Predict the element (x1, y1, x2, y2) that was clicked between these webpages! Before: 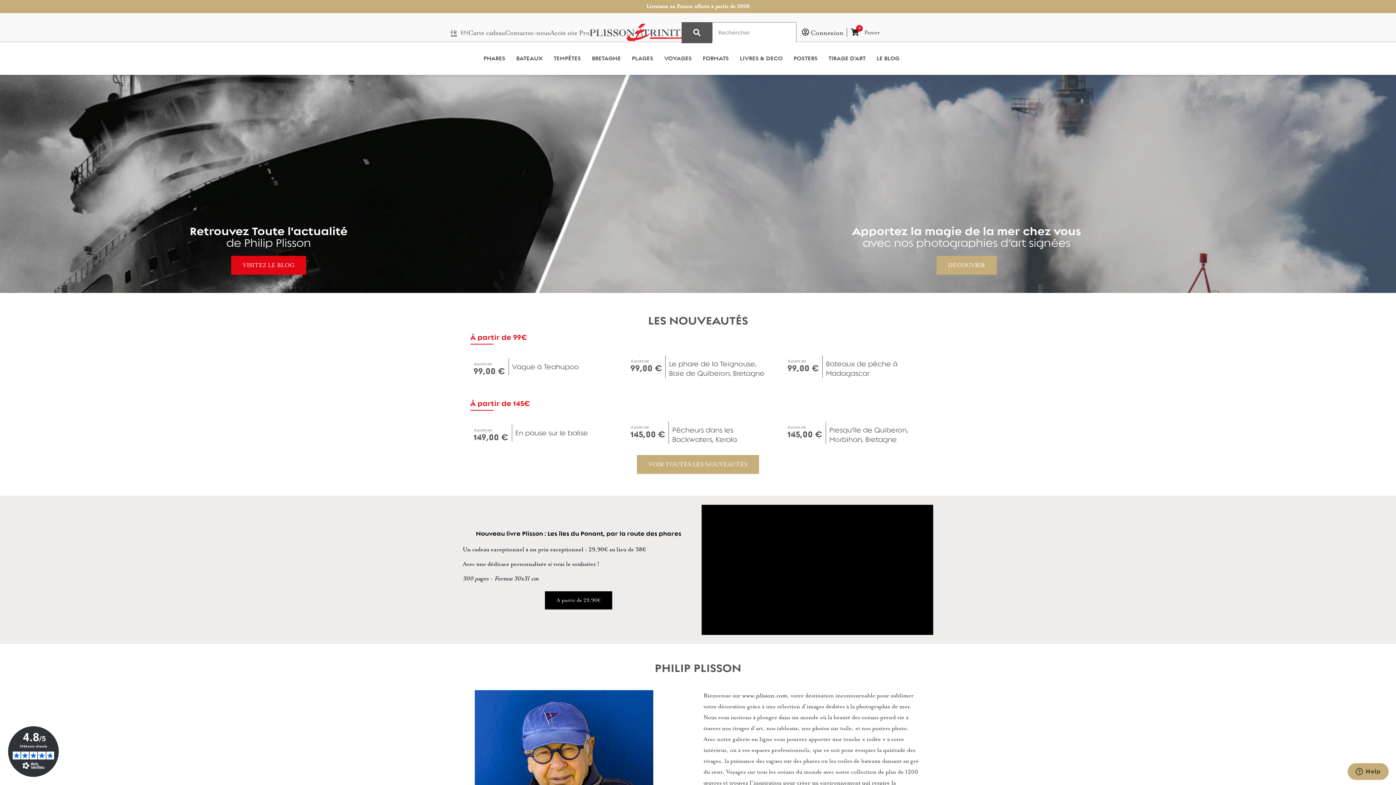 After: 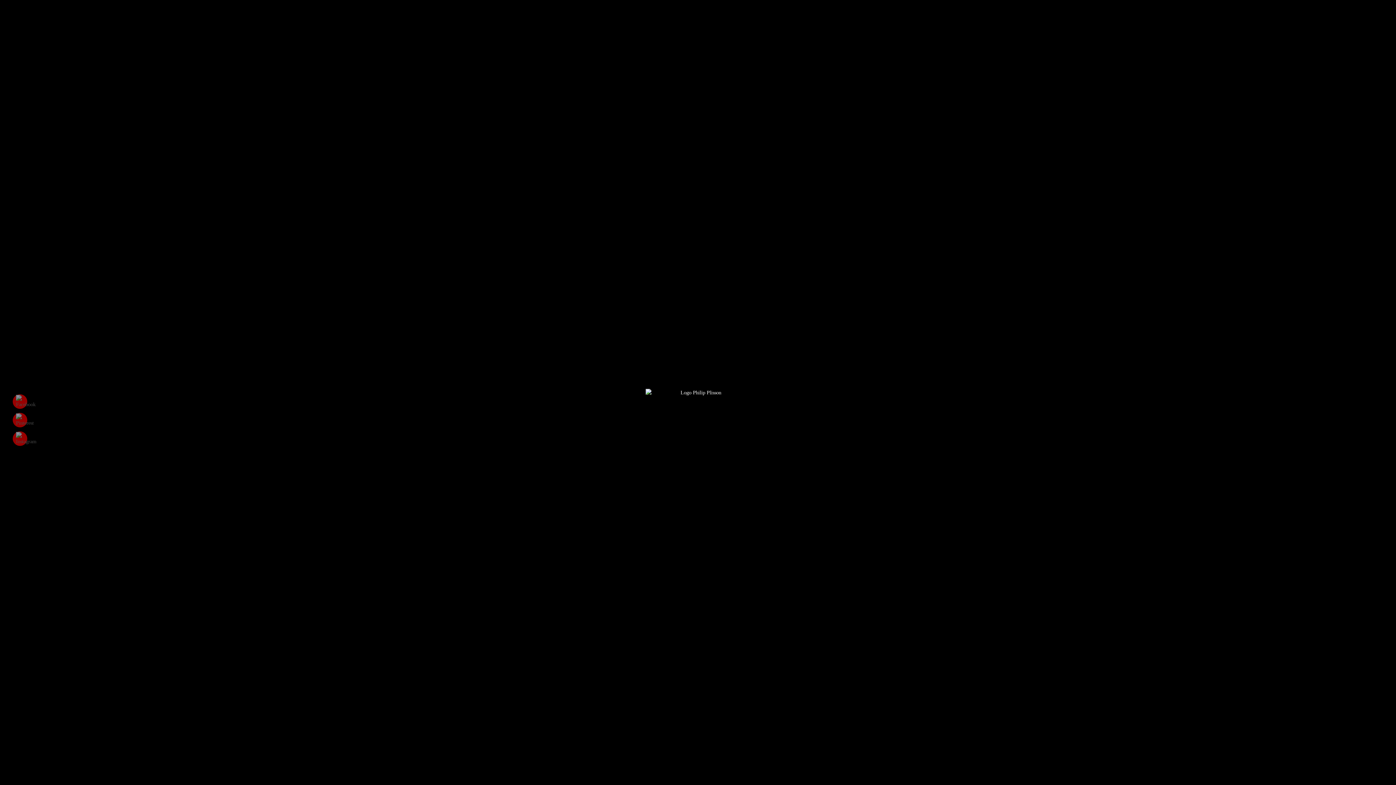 Action: bbox: (871, 47, 905, 69) label: LE BLOG